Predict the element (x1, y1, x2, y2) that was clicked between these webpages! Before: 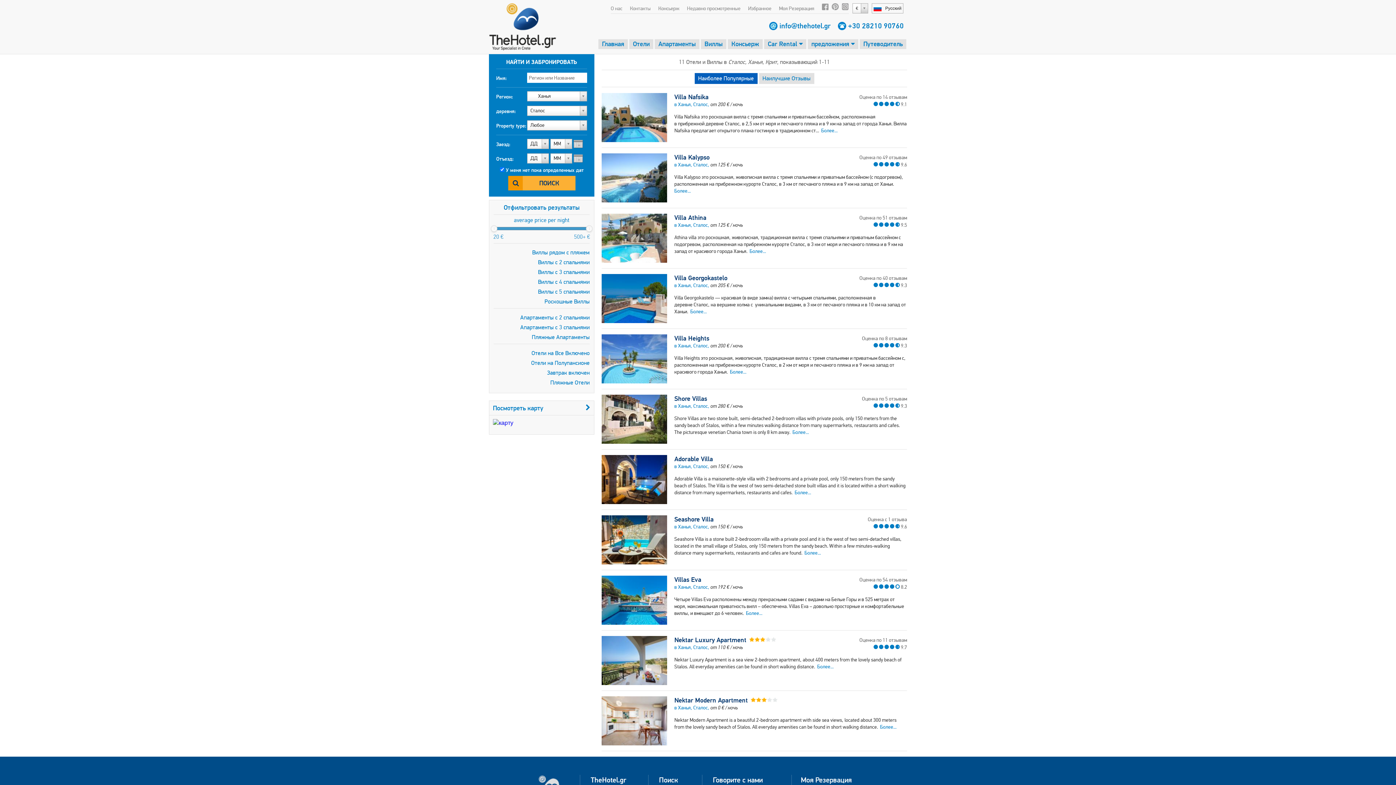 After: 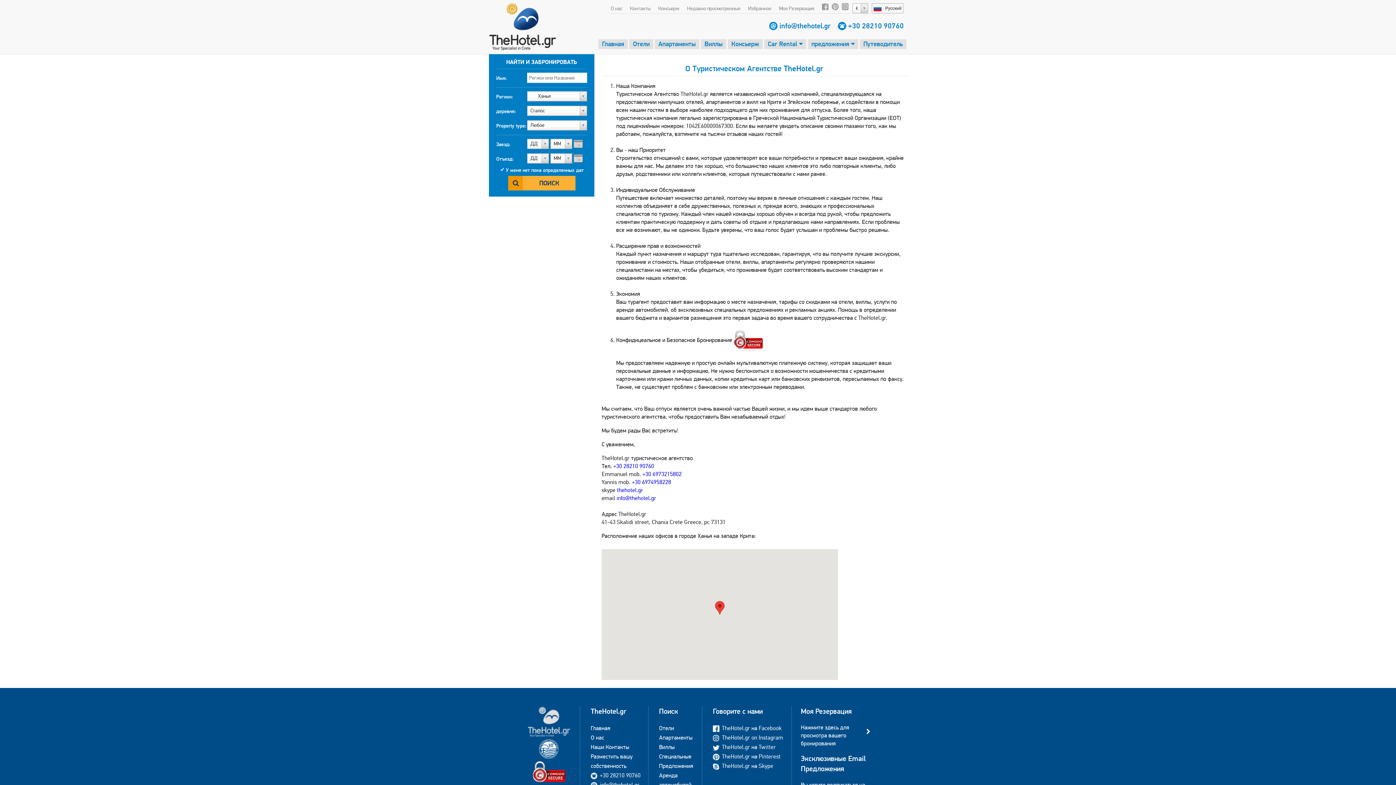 Action: bbox: (610, 5, 622, 11) label: О нас